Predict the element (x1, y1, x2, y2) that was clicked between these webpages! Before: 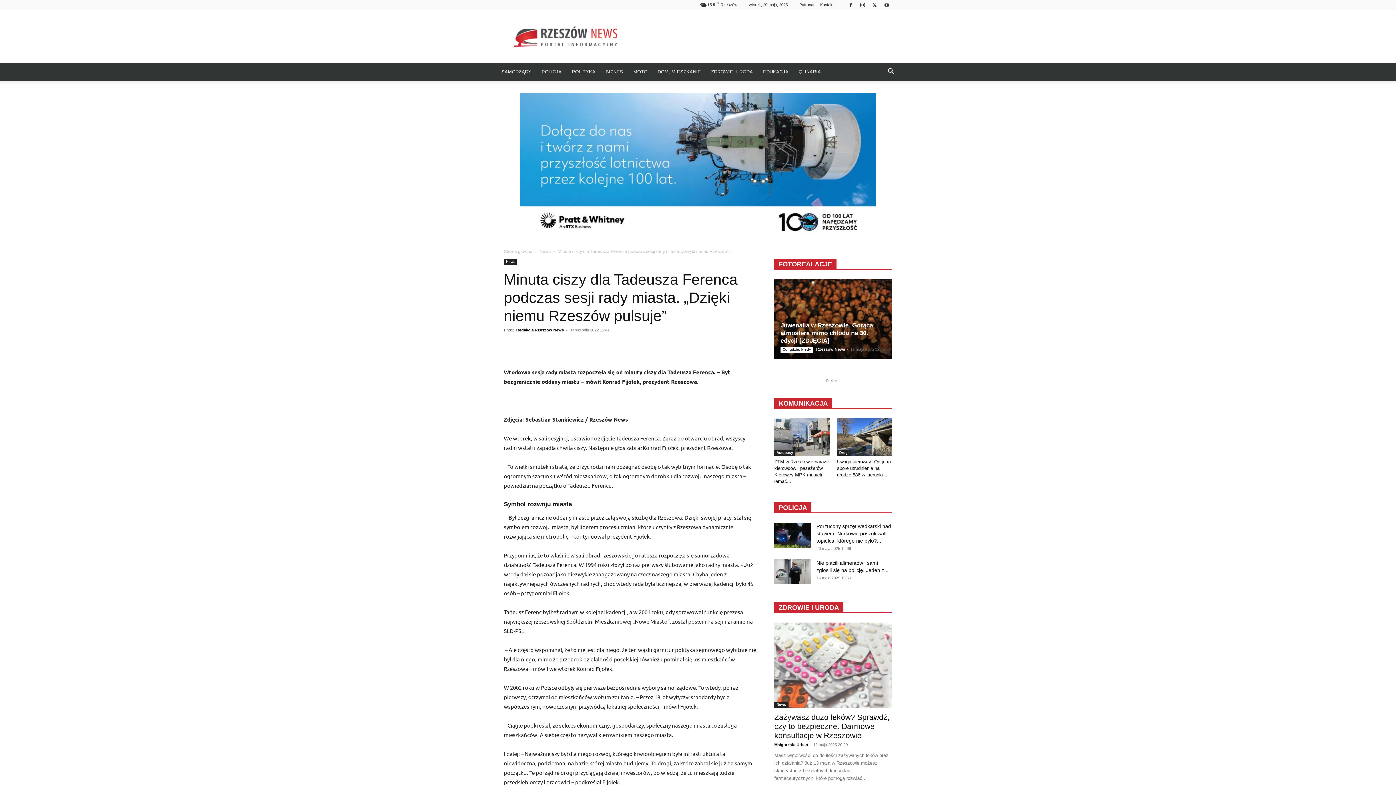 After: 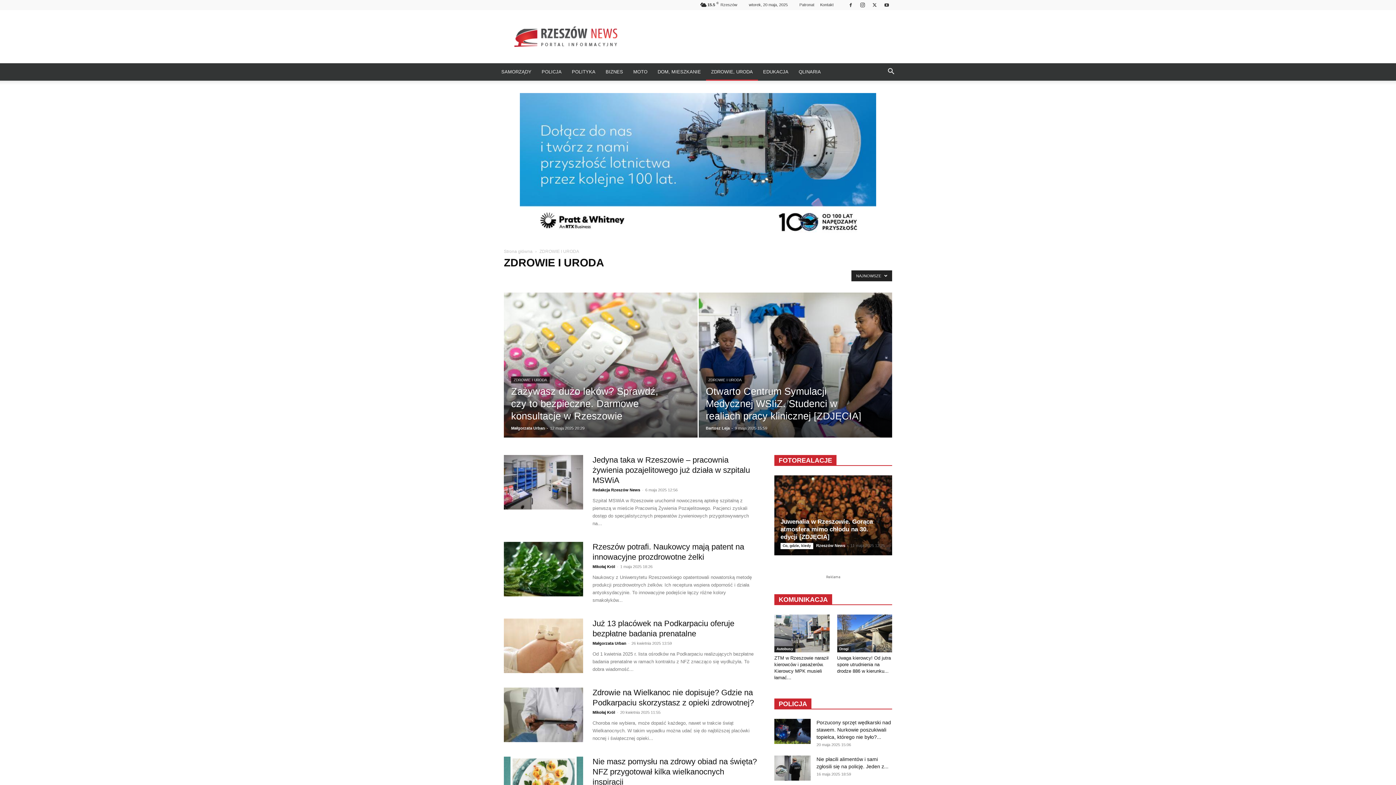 Action: bbox: (706, 63, 758, 80) label: ZDROWIE, URODA